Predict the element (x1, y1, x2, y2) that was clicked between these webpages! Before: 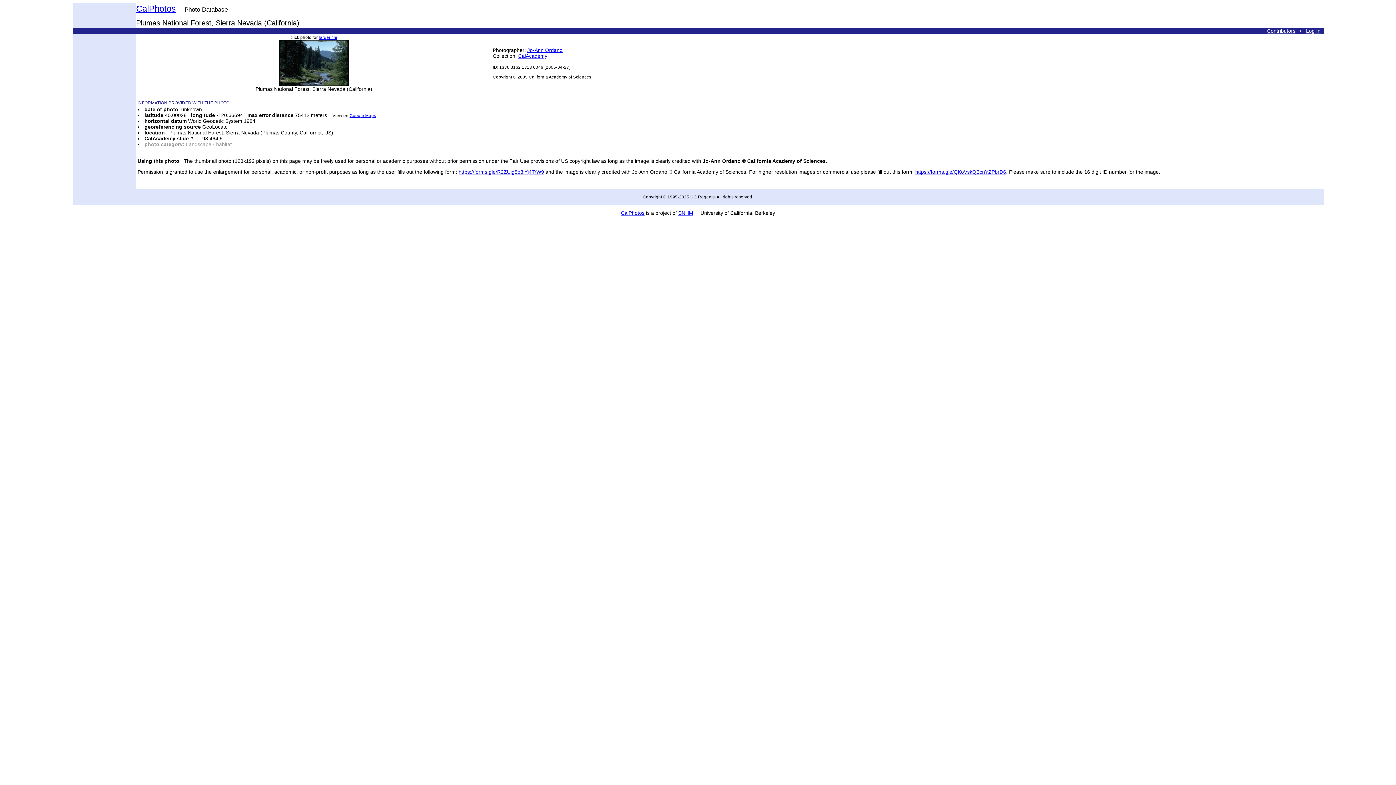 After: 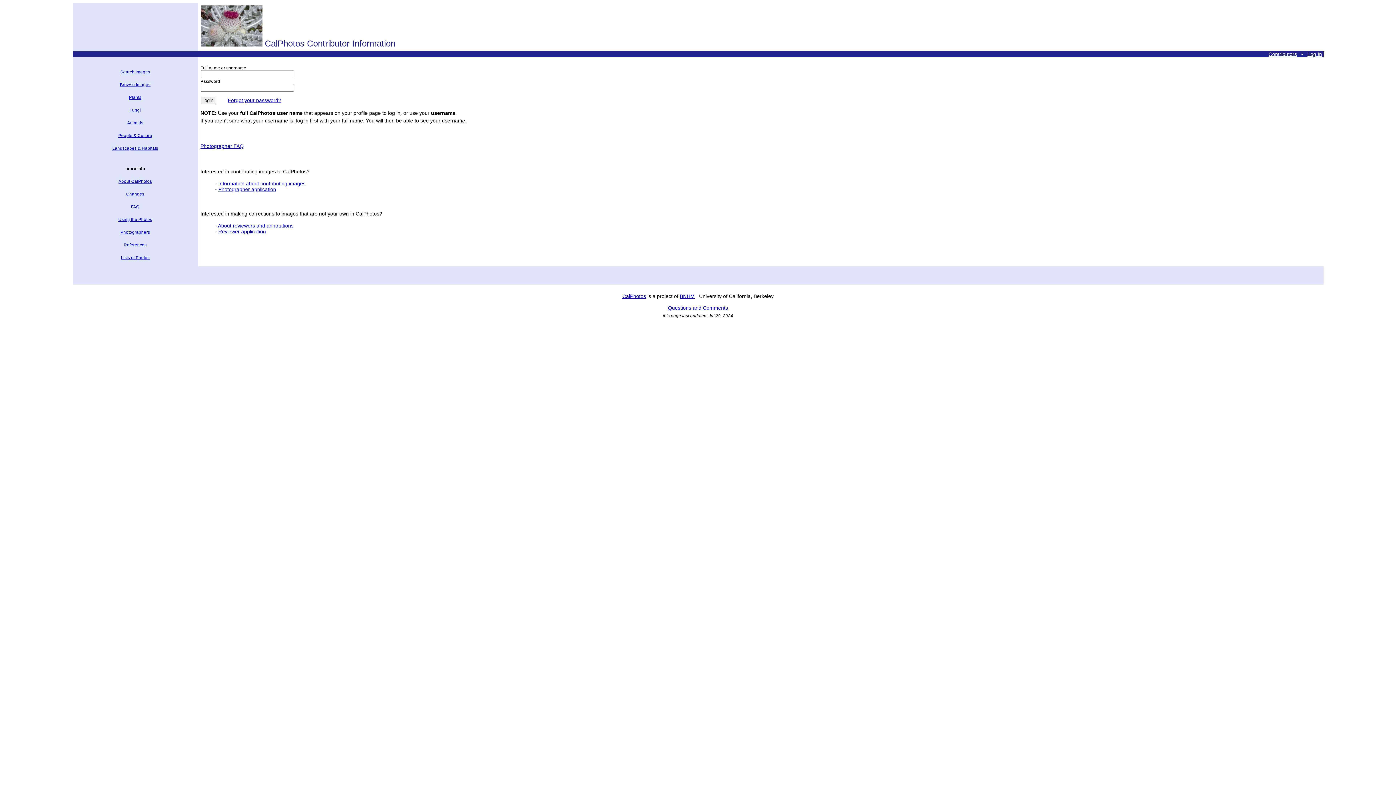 Action: bbox: (1306, 28, 1320, 33) label: Log In